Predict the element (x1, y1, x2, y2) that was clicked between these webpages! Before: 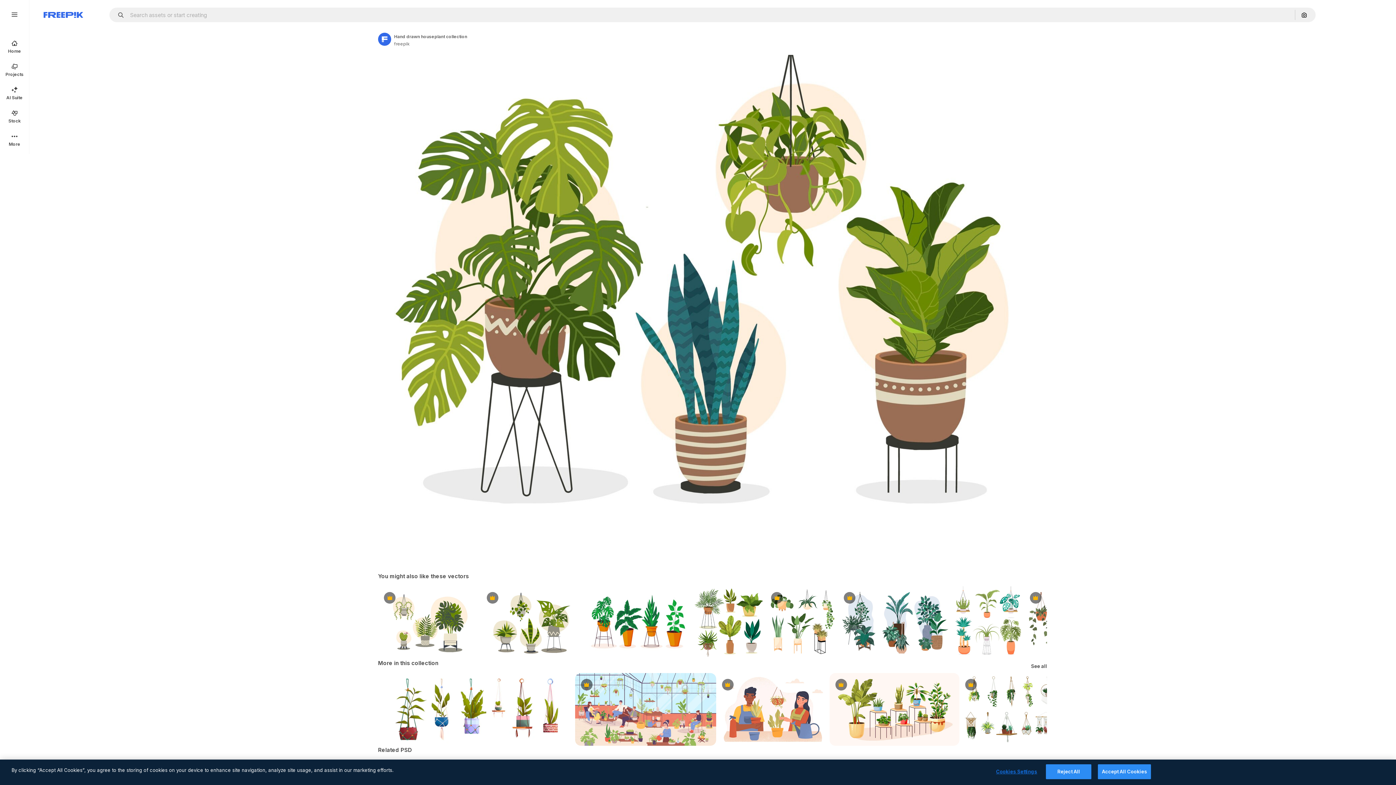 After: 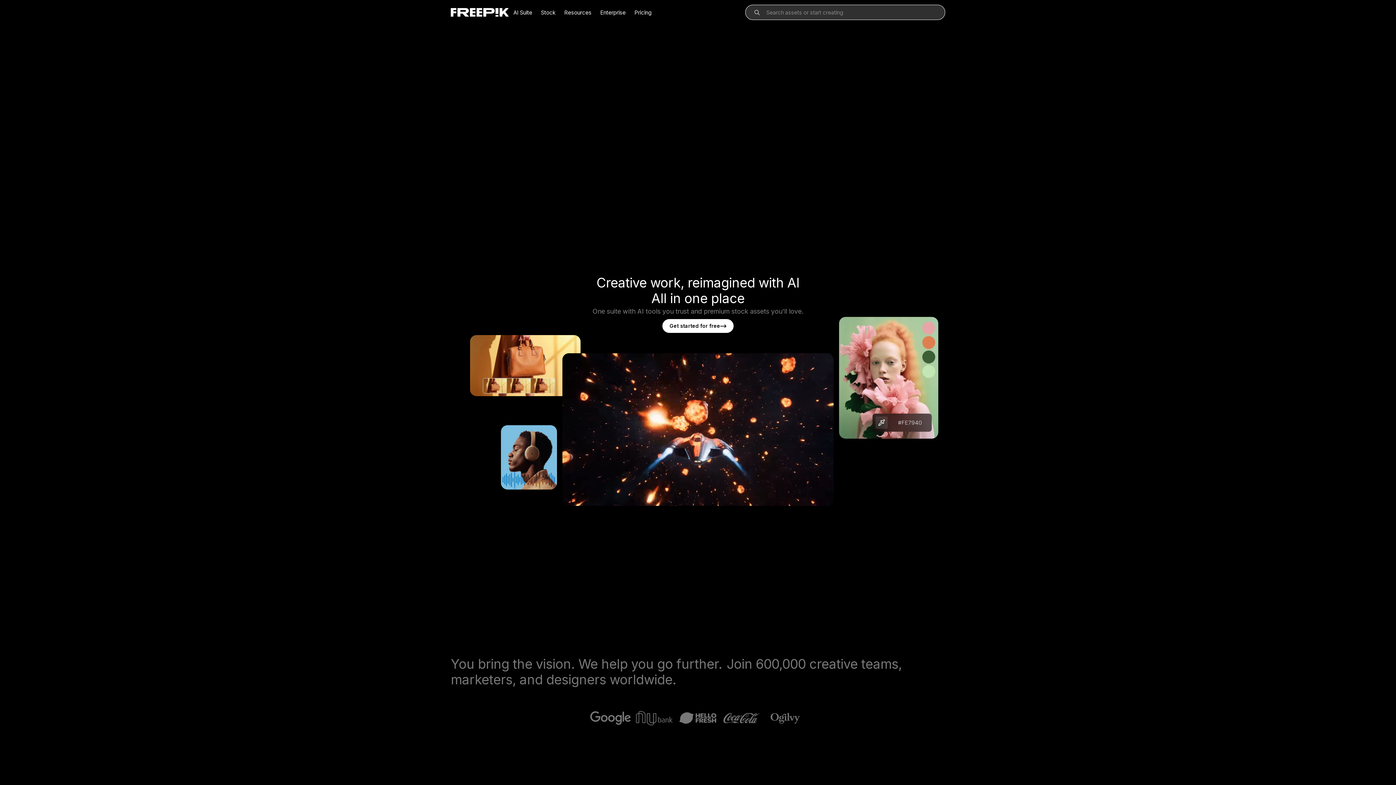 Action: label: Home bbox: (0, 34, 29, 58)